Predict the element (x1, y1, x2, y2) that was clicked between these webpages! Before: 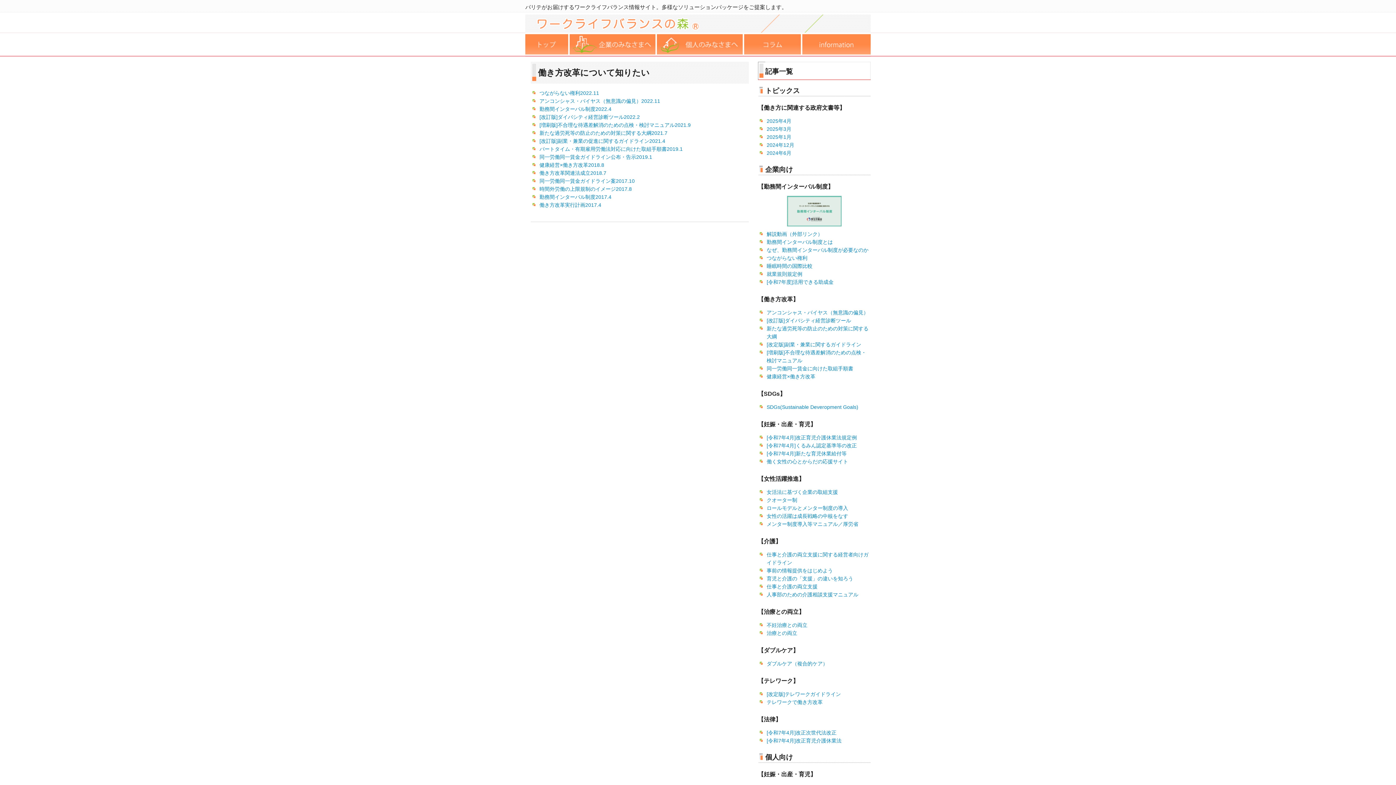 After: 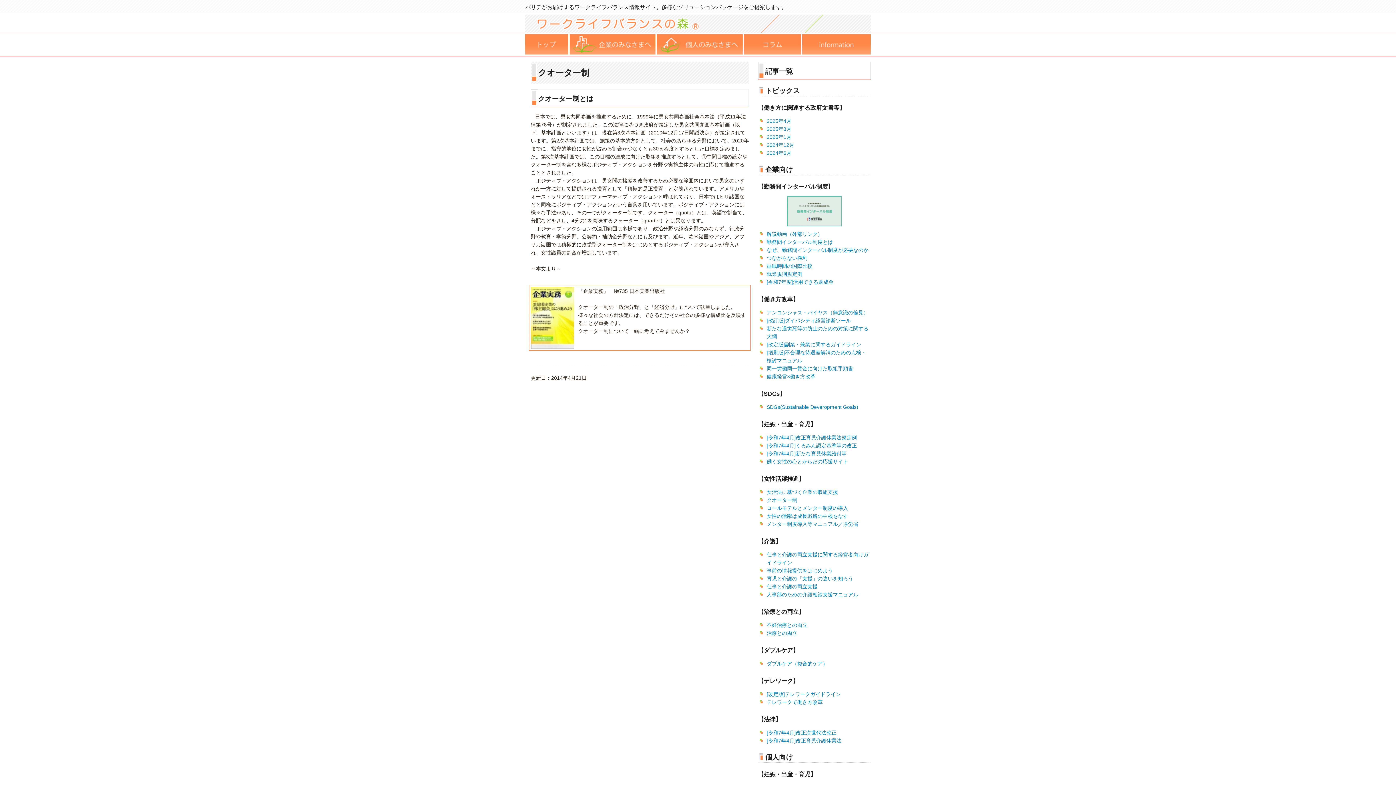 Action: label: クオーター制 bbox: (766, 497, 797, 503)